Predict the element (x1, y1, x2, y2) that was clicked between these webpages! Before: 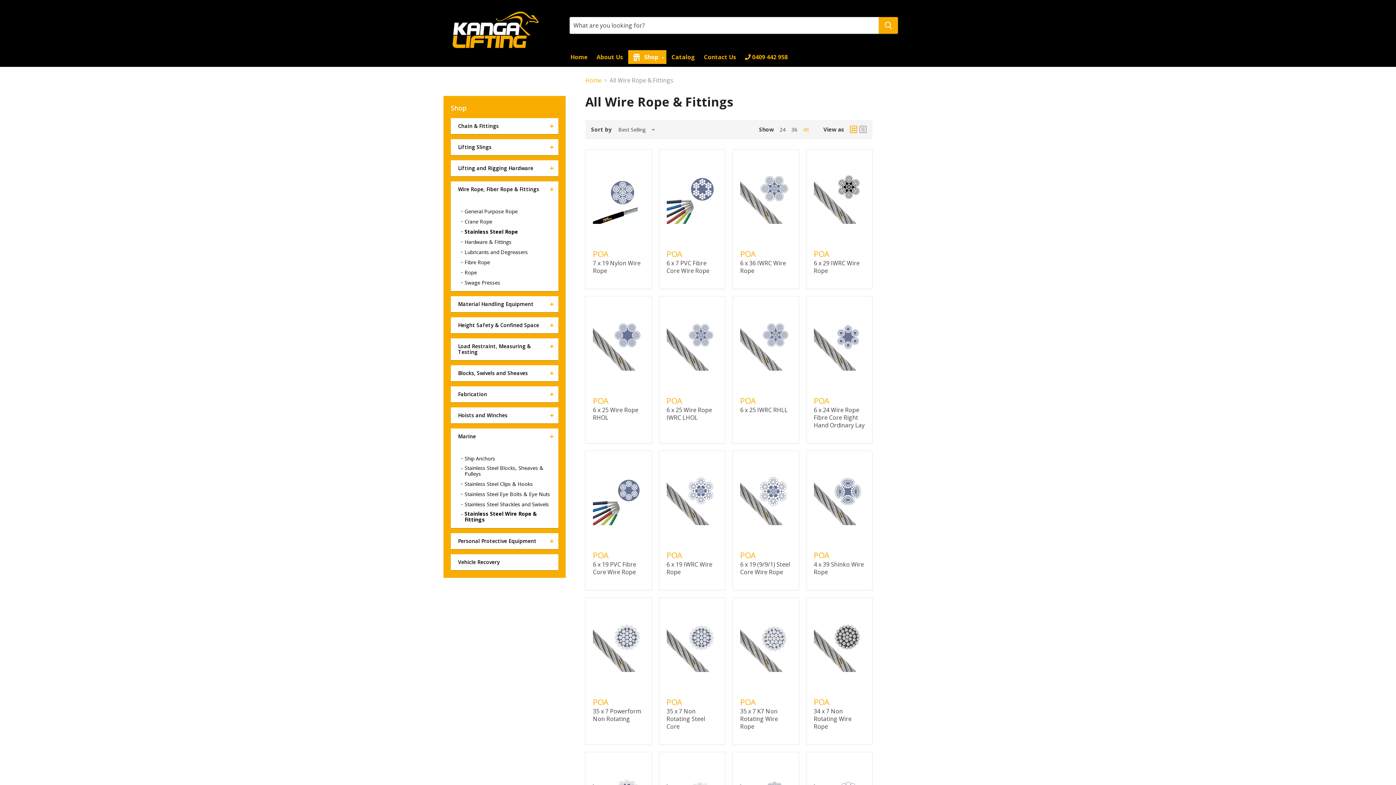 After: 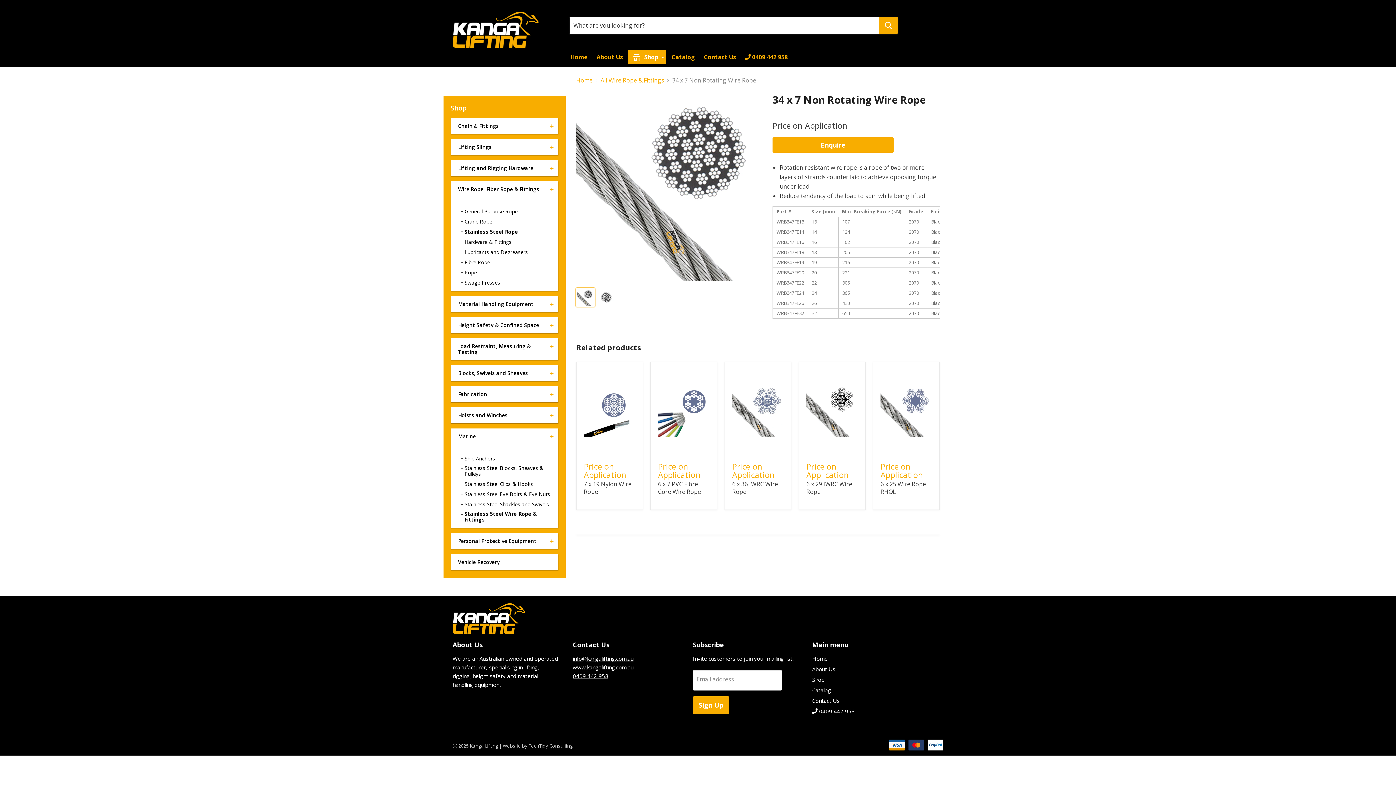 Action: label: 34 x 7 Non Rotating Wire Rope bbox: (814, 707, 851, 730)